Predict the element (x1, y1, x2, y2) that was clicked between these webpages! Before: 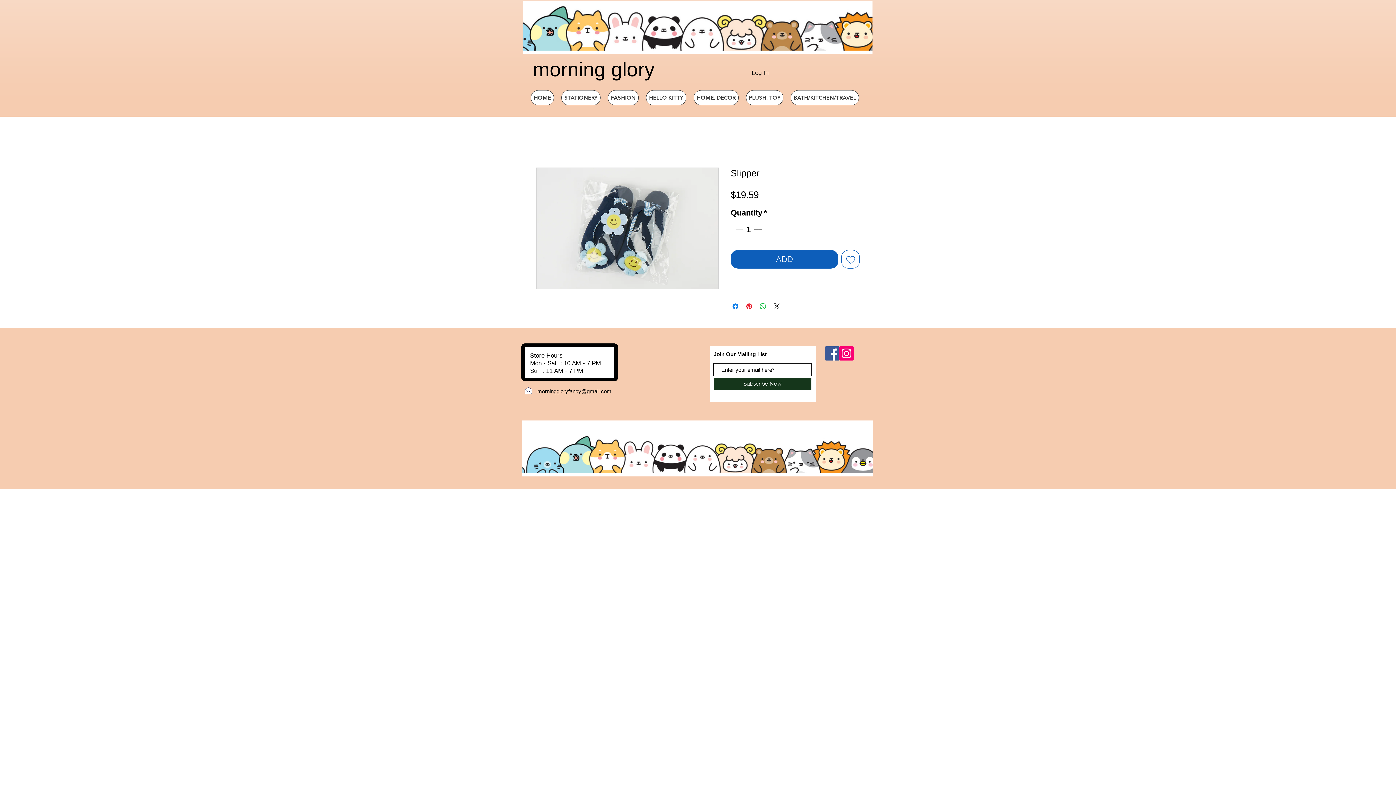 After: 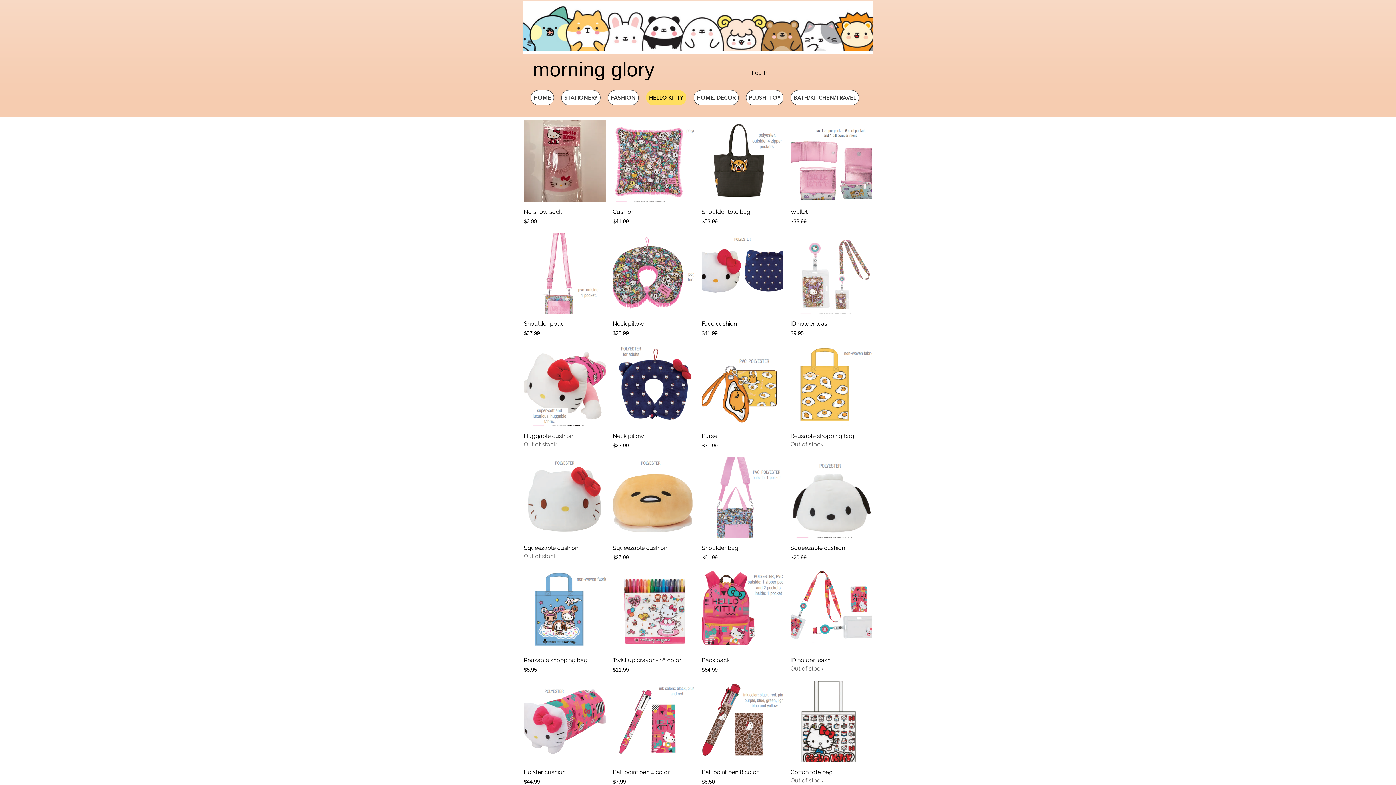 Action: label: HELLO KITTY bbox: (646, 90, 686, 105)